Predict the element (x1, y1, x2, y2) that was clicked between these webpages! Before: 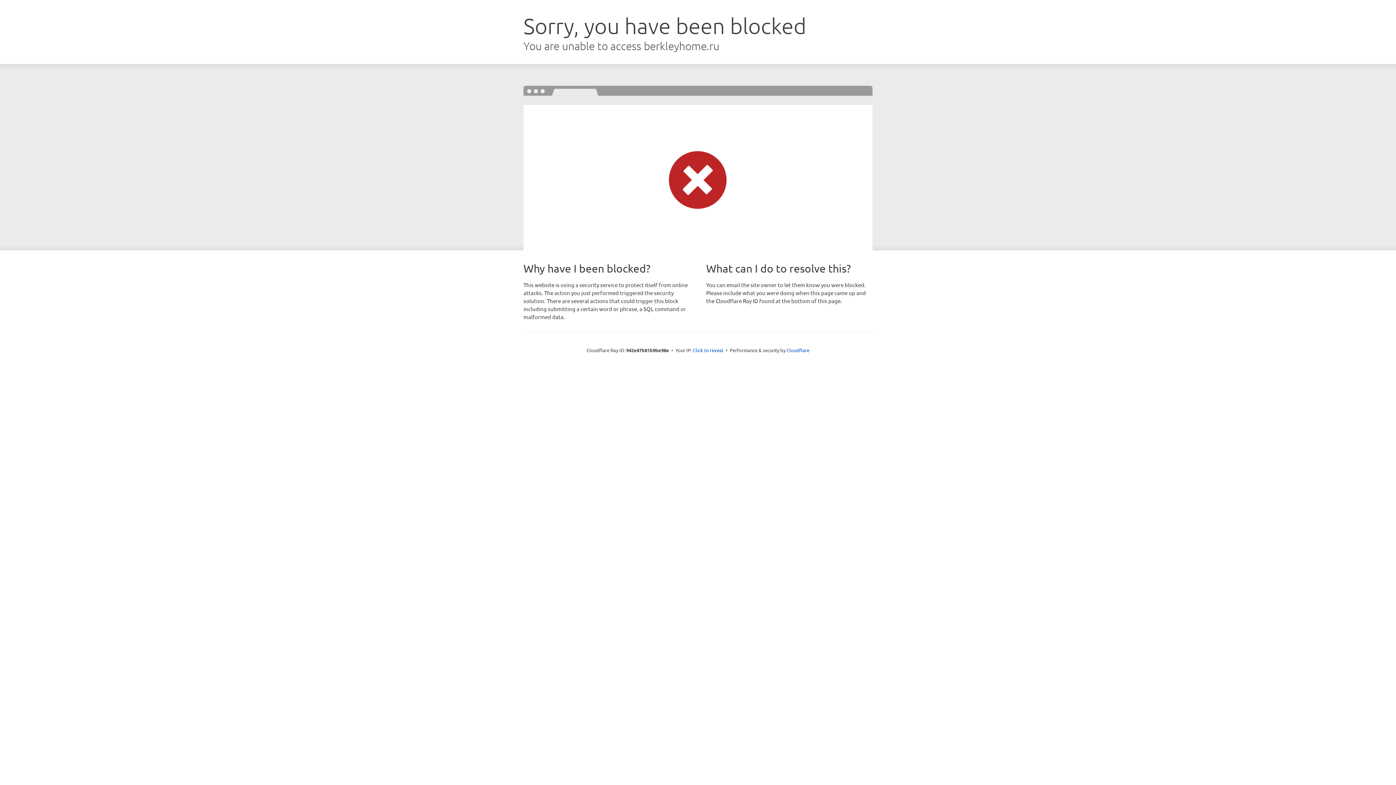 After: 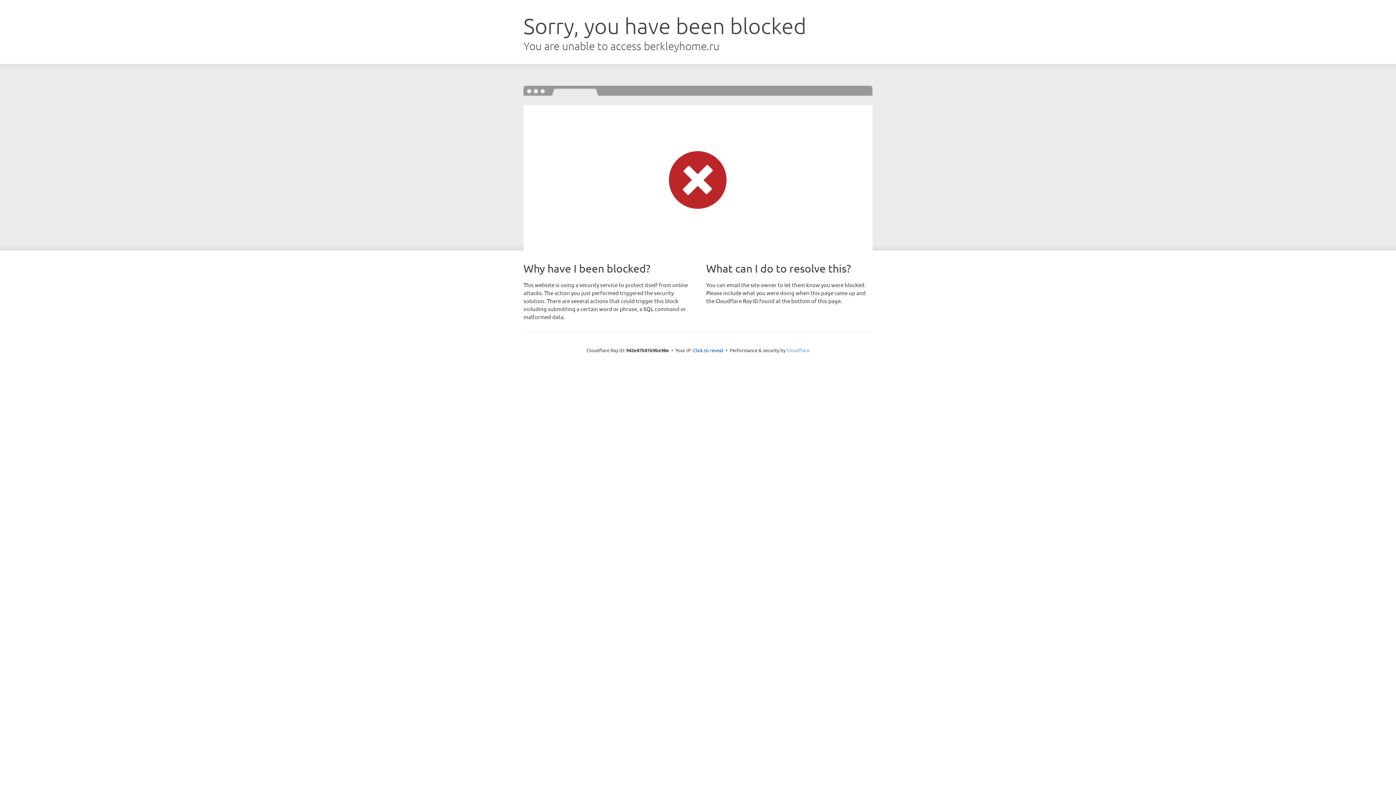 Action: bbox: (786, 347, 809, 353) label: Cloudflare